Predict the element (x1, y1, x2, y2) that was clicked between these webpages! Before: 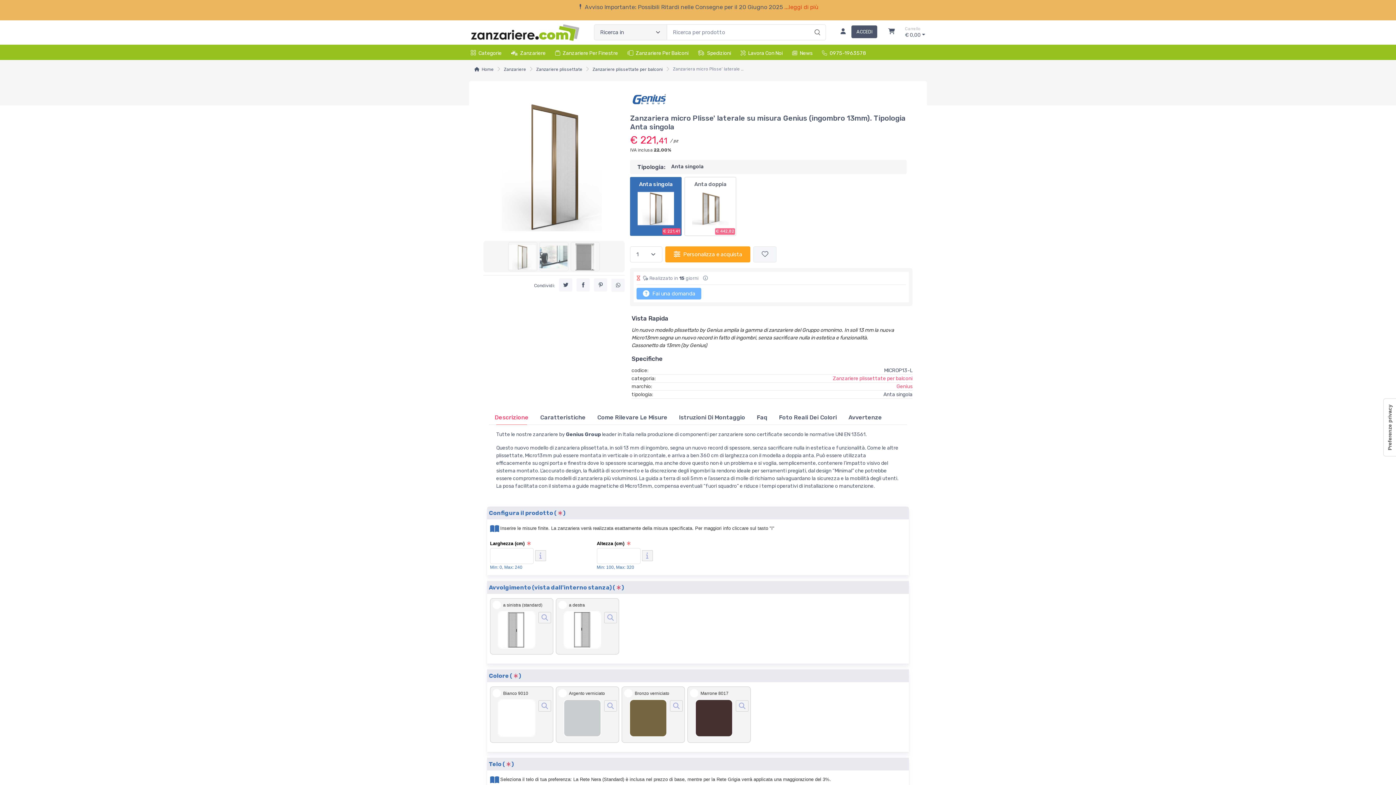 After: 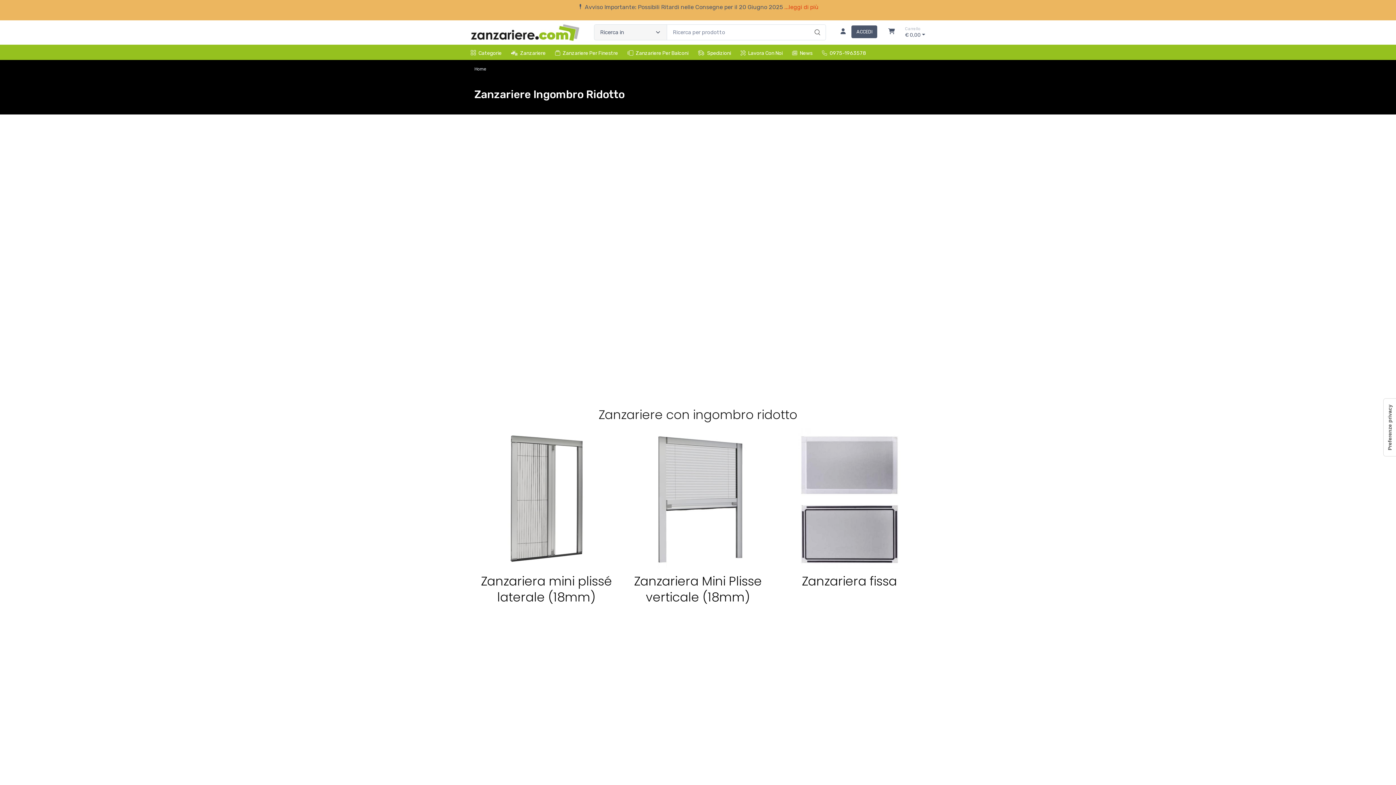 Action: label: Zanzariere Ingombro Ridotto bbox: (470, 681, 615, 689)